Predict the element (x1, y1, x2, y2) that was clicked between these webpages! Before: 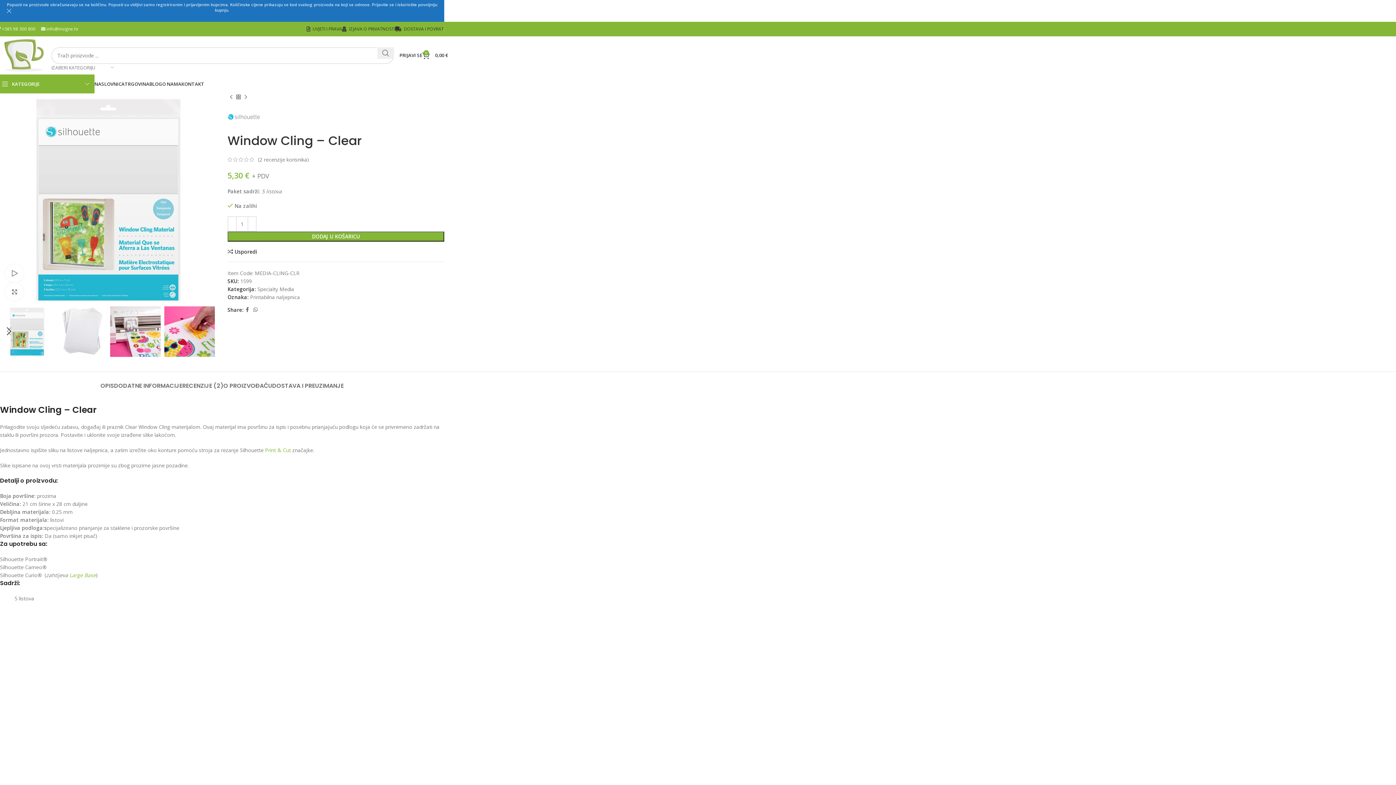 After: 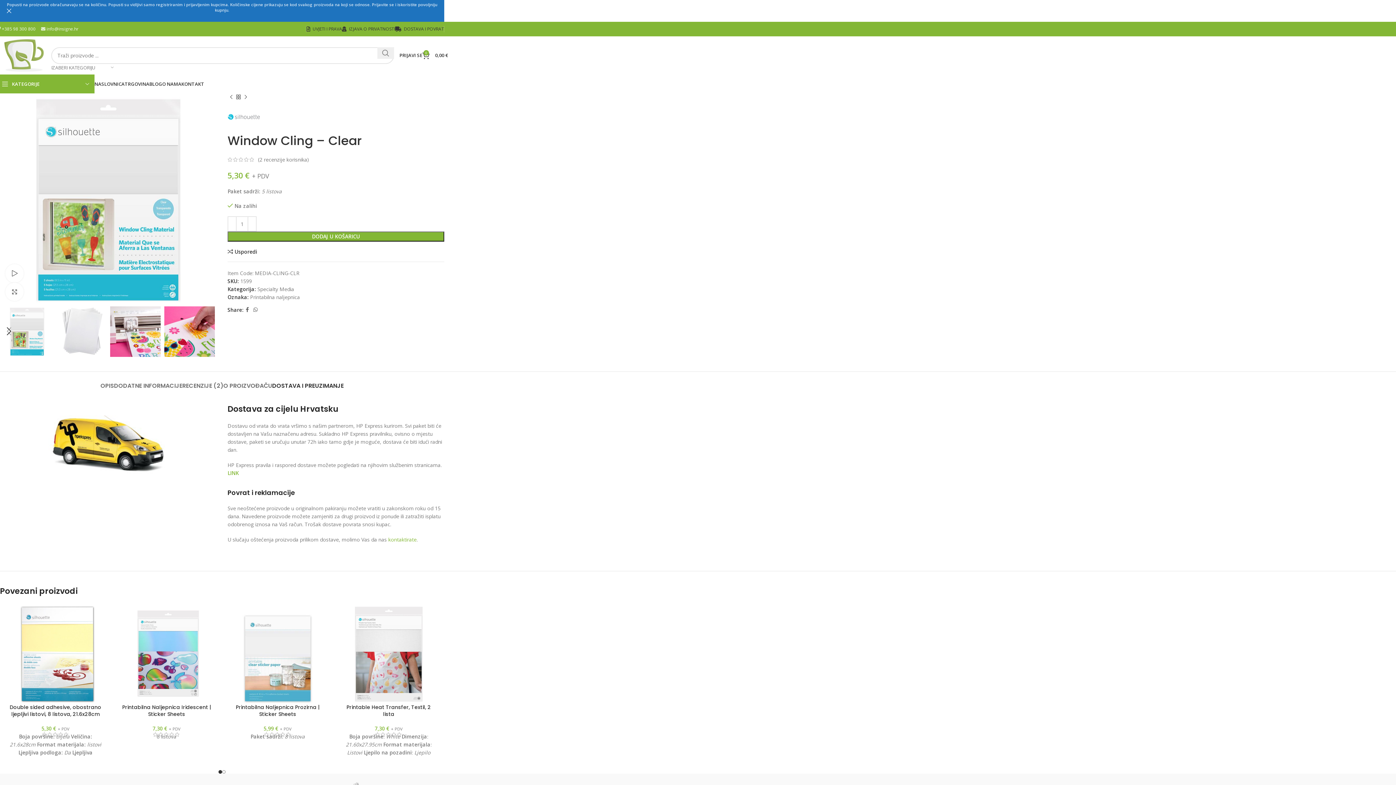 Action: label: DOSTAVA I PREUZIMANJE bbox: (272, 371, 343, 393)